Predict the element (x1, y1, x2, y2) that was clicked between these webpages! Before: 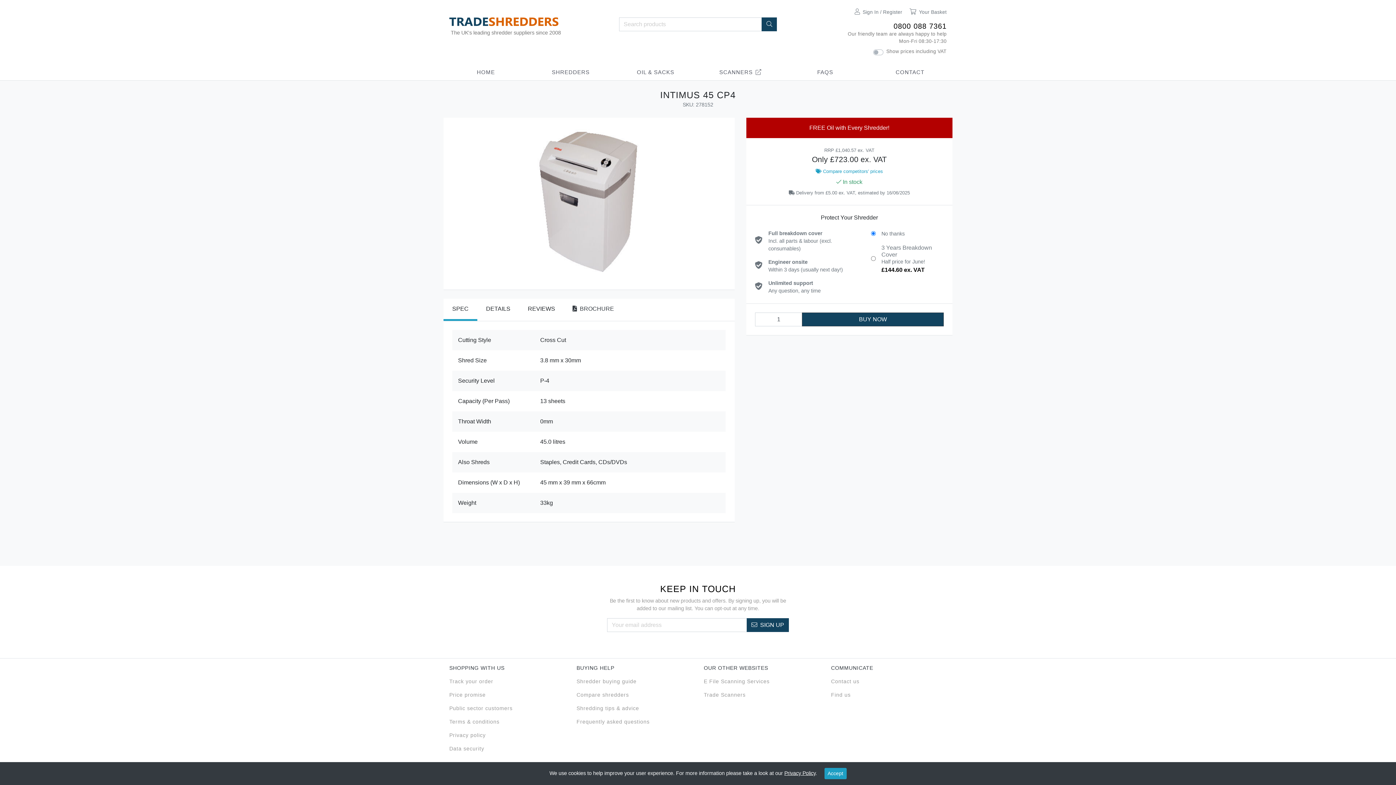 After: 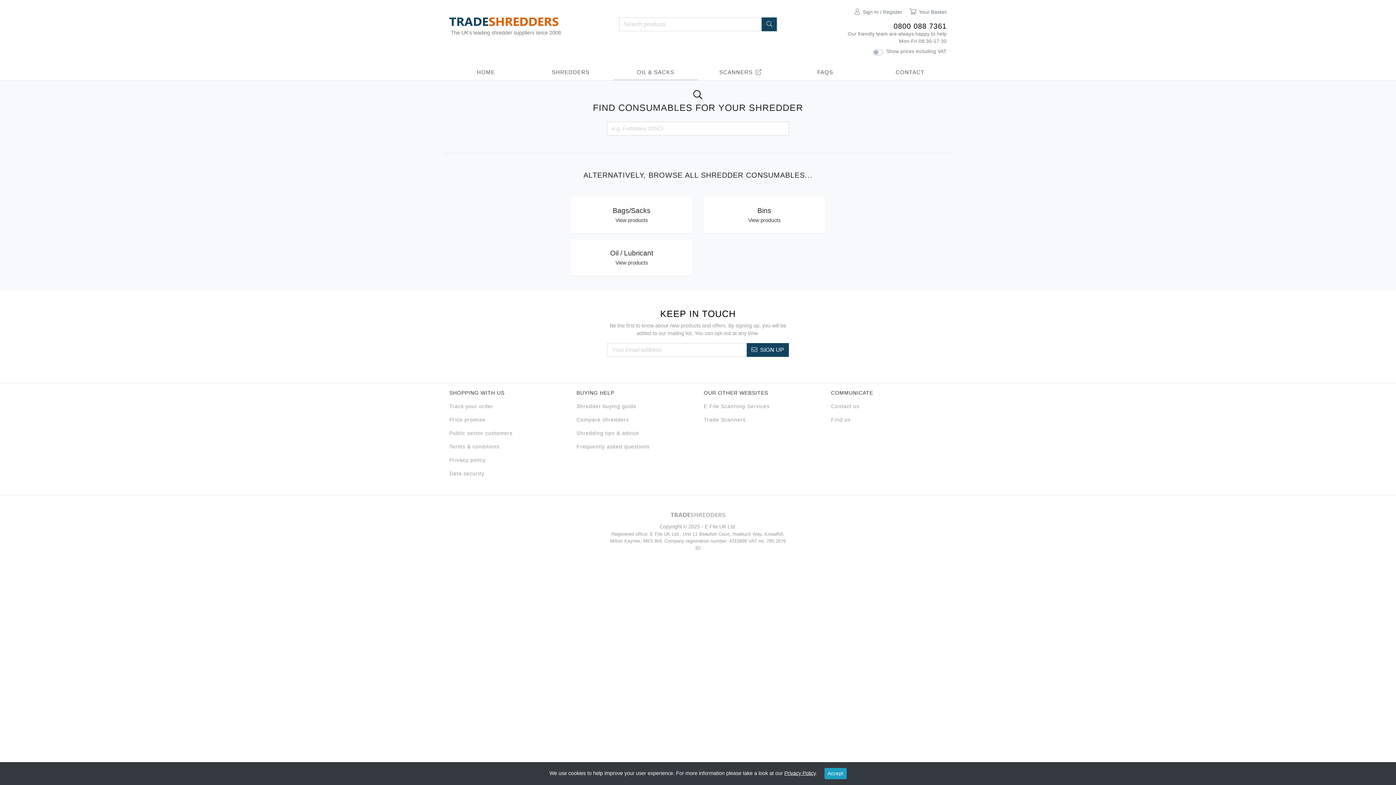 Action: label: OIL & SACKS bbox: (637, 69, 674, 75)